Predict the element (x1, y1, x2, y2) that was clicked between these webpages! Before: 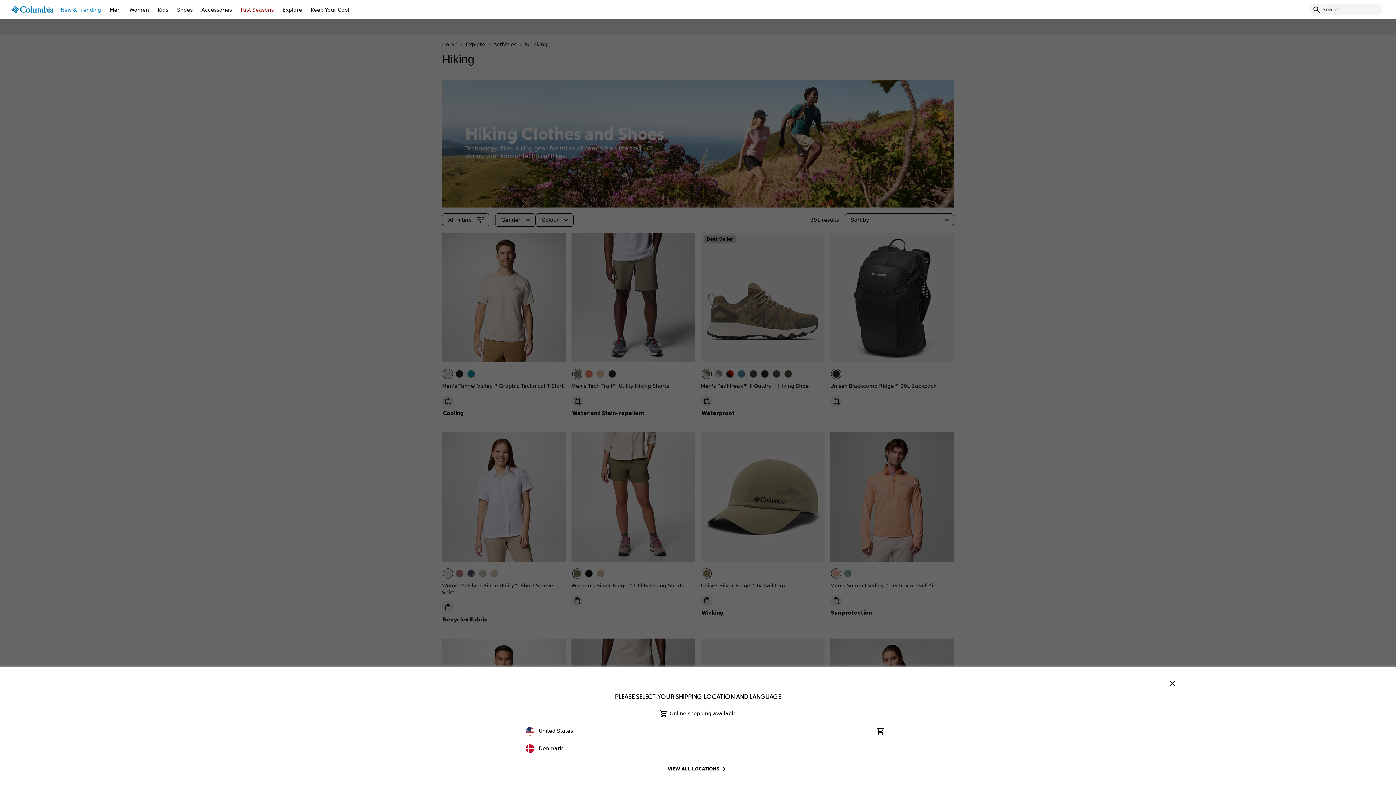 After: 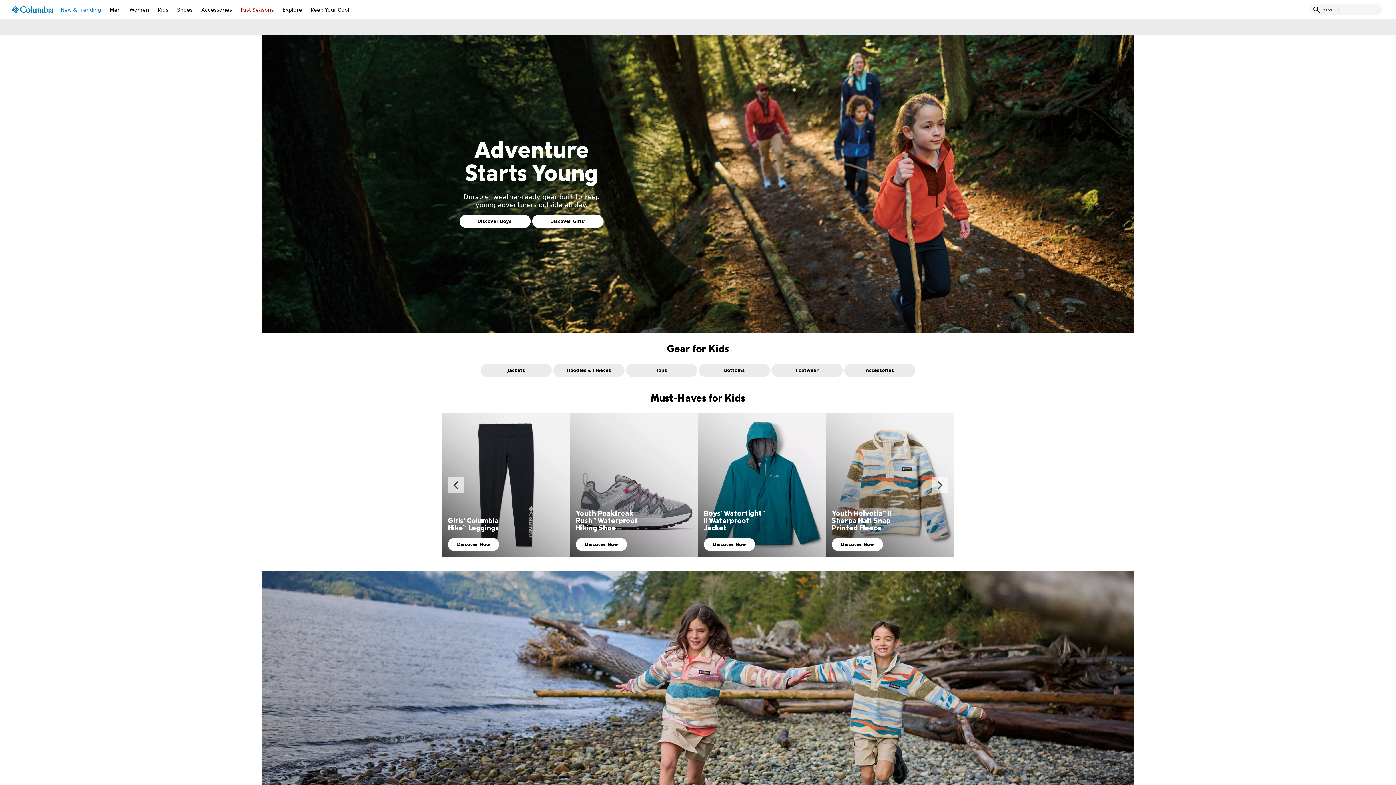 Action: bbox: (153, 0, 172, 18) label: Kids